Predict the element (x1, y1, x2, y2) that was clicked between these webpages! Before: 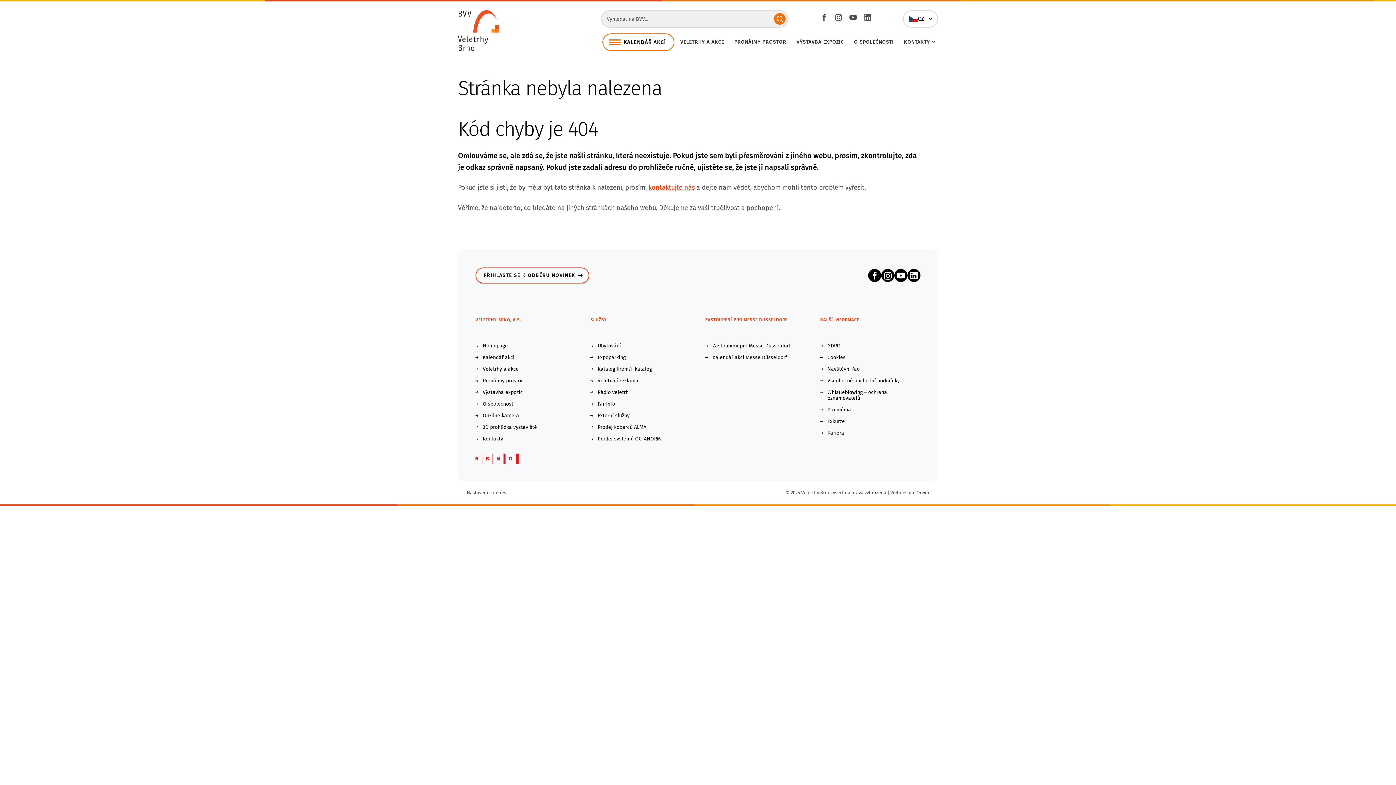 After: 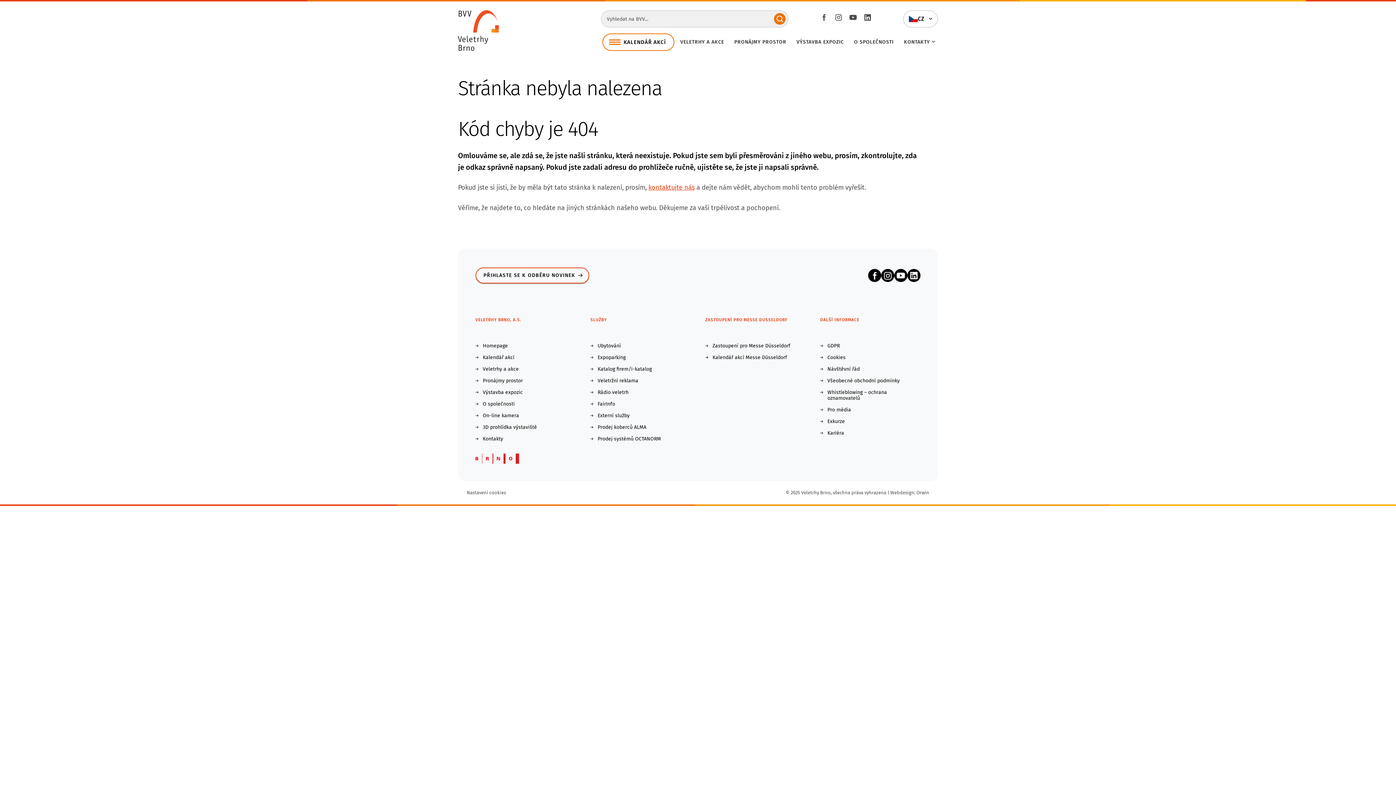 Action: bbox: (475, 455, 519, 461)